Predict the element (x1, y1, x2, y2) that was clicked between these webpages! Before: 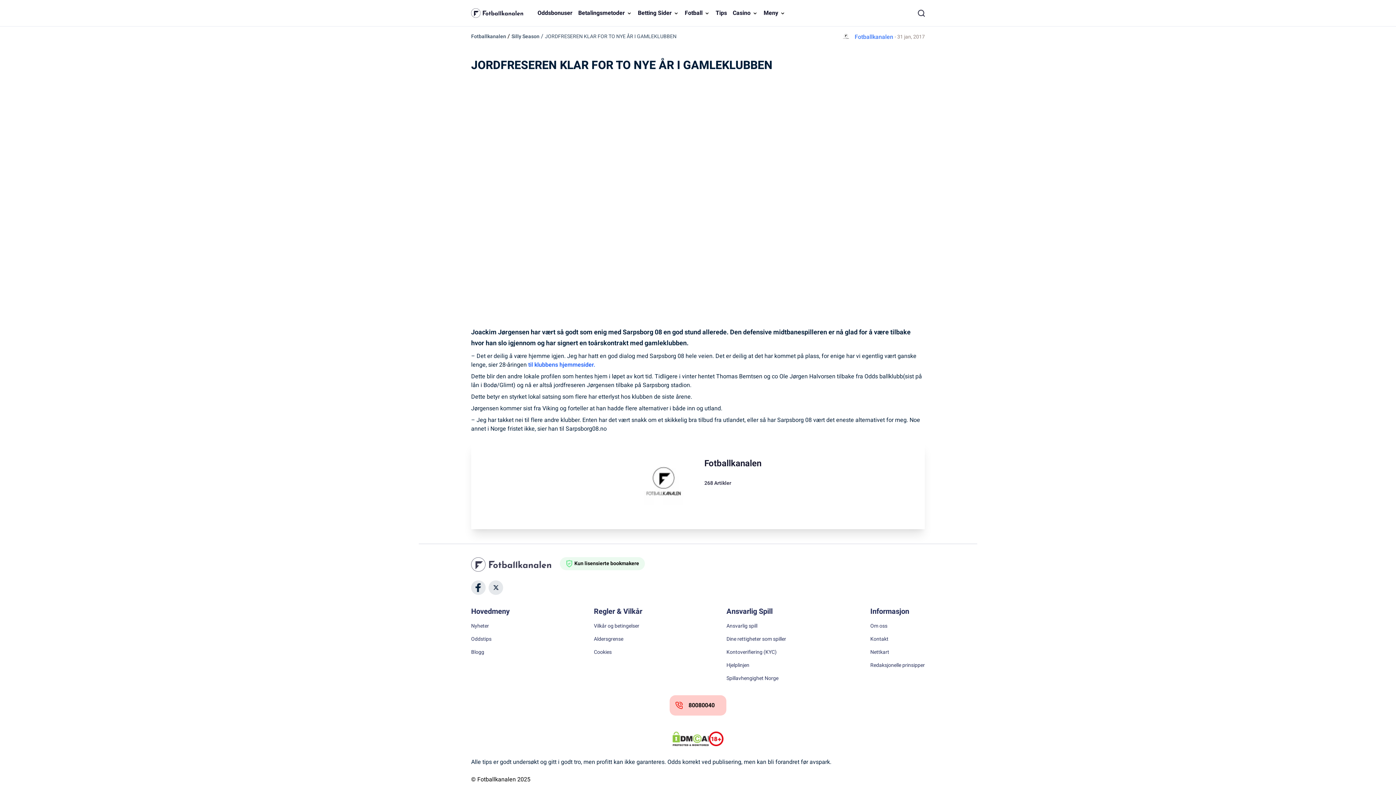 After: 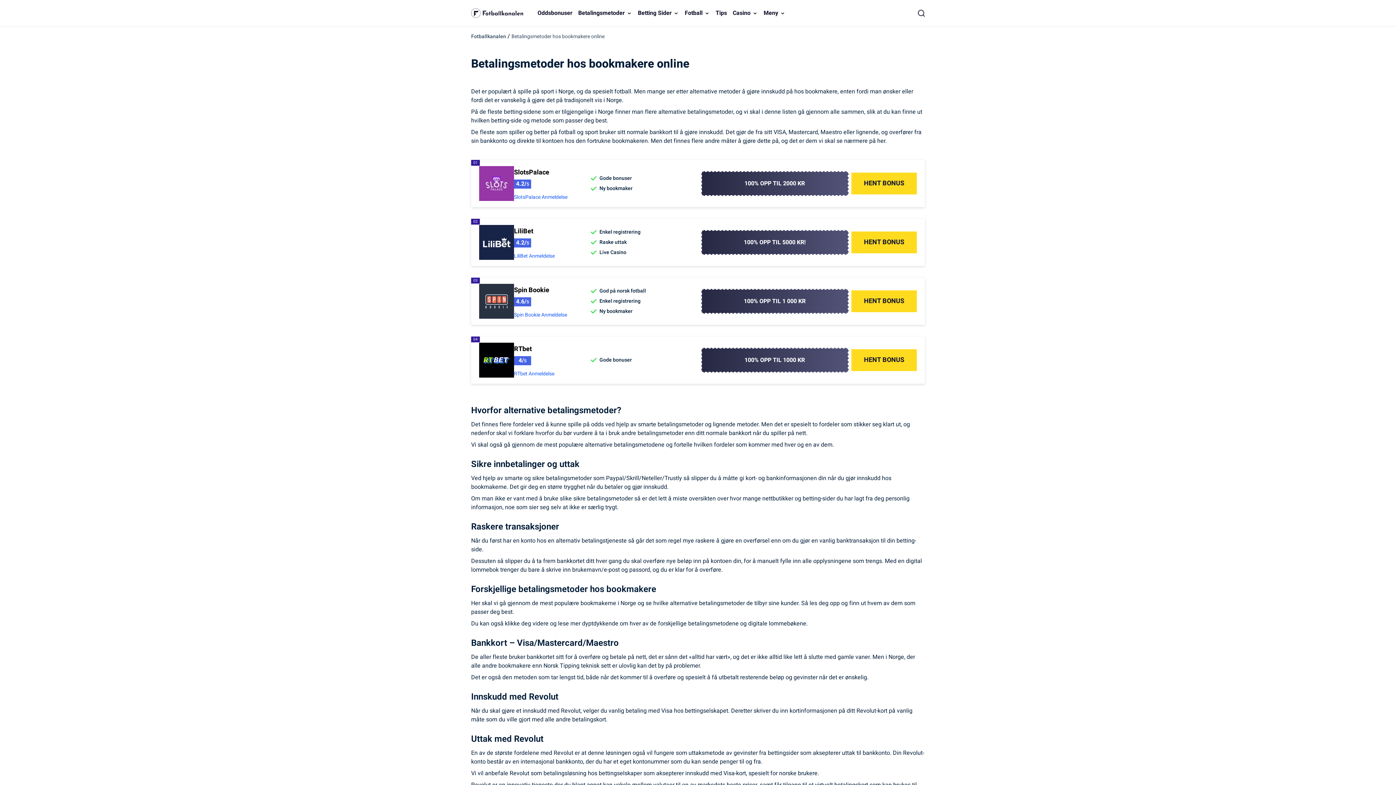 Action: label: Betalingsmetoder bbox: (575, 0, 635, 26)